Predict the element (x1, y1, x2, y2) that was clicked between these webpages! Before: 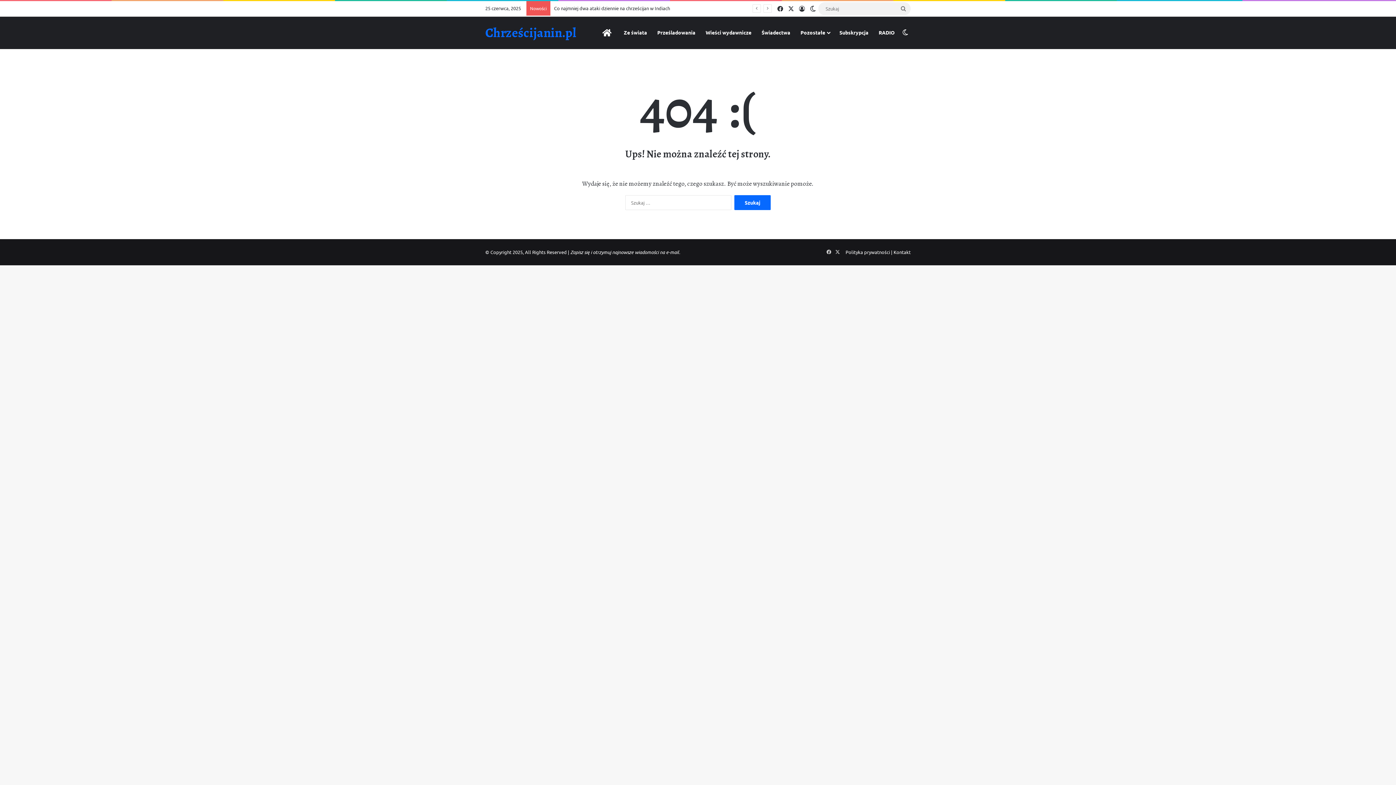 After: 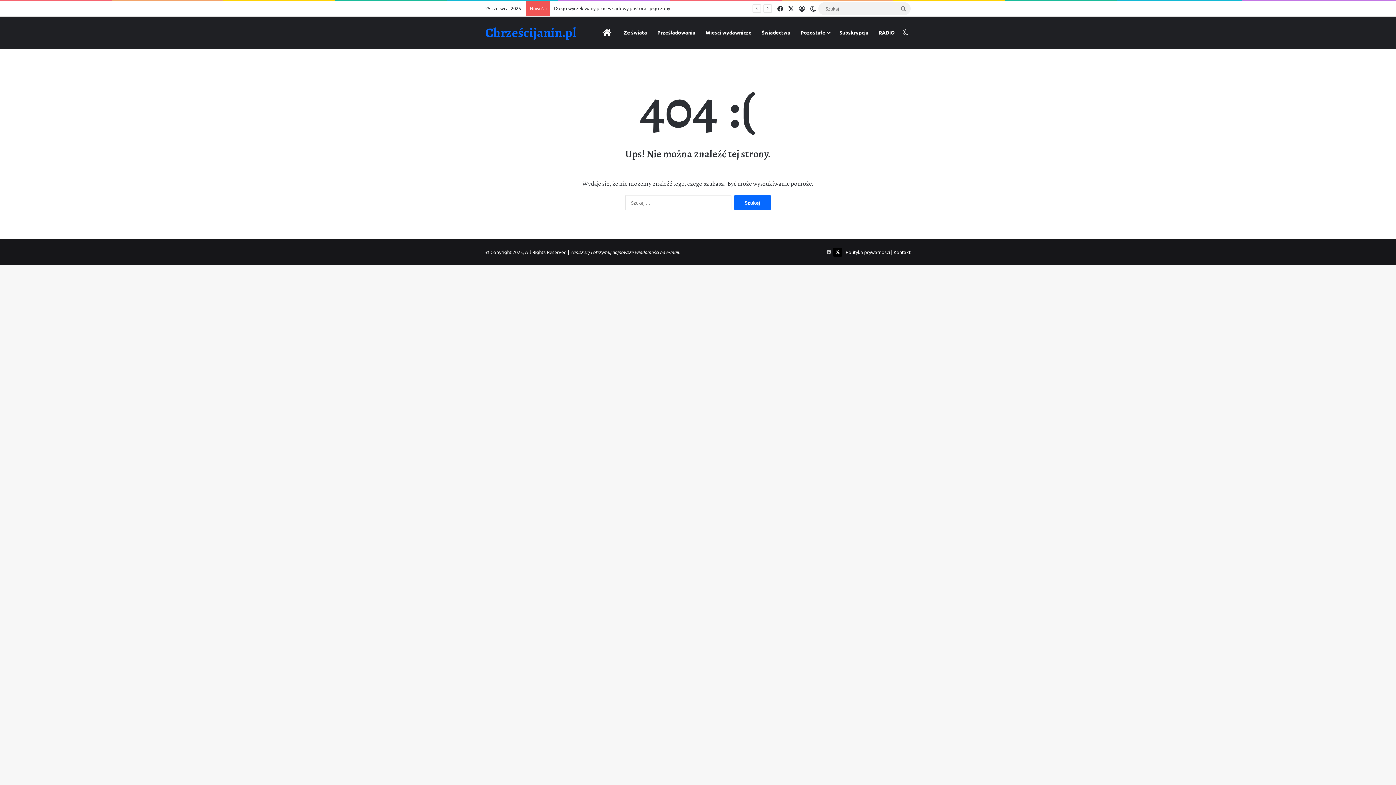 Action: label: X bbox: (833, 248, 842, 256)